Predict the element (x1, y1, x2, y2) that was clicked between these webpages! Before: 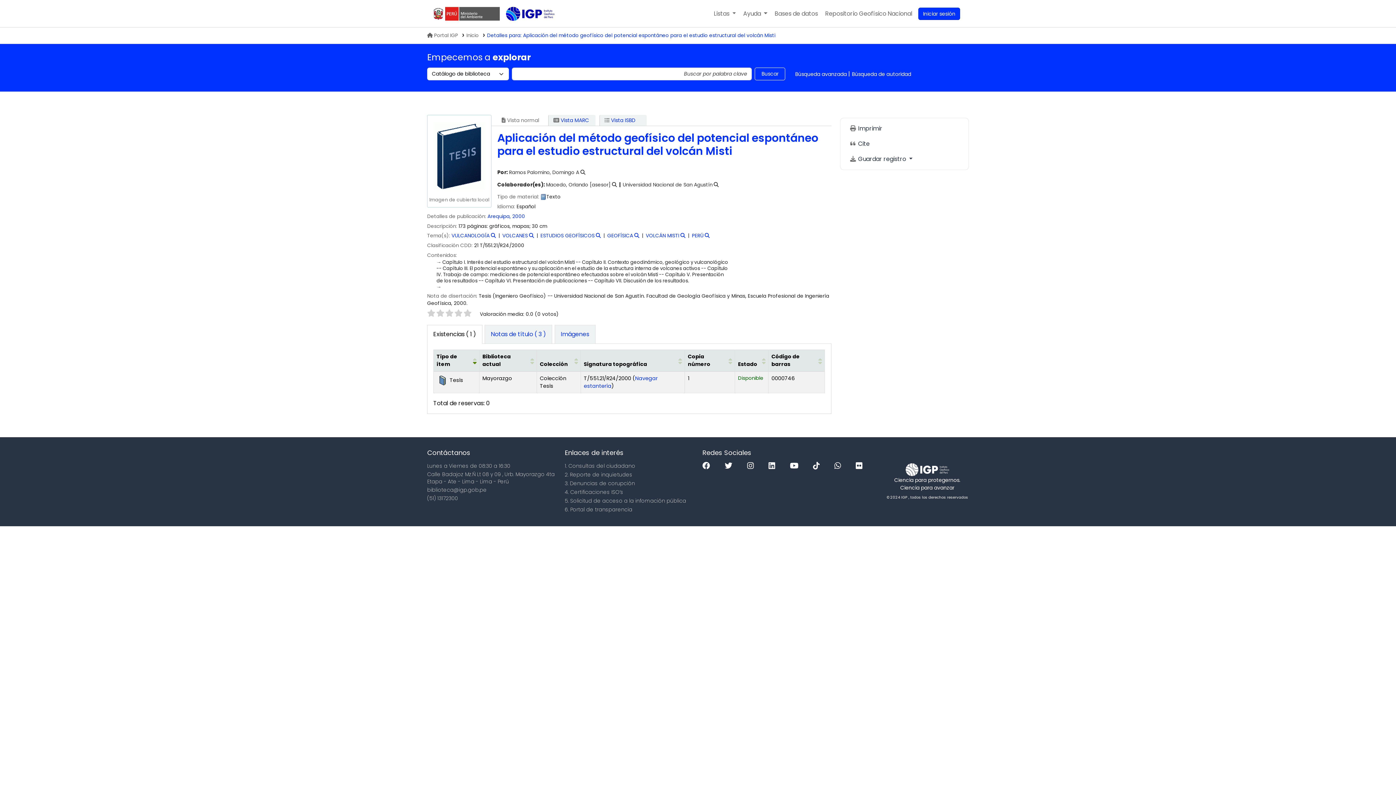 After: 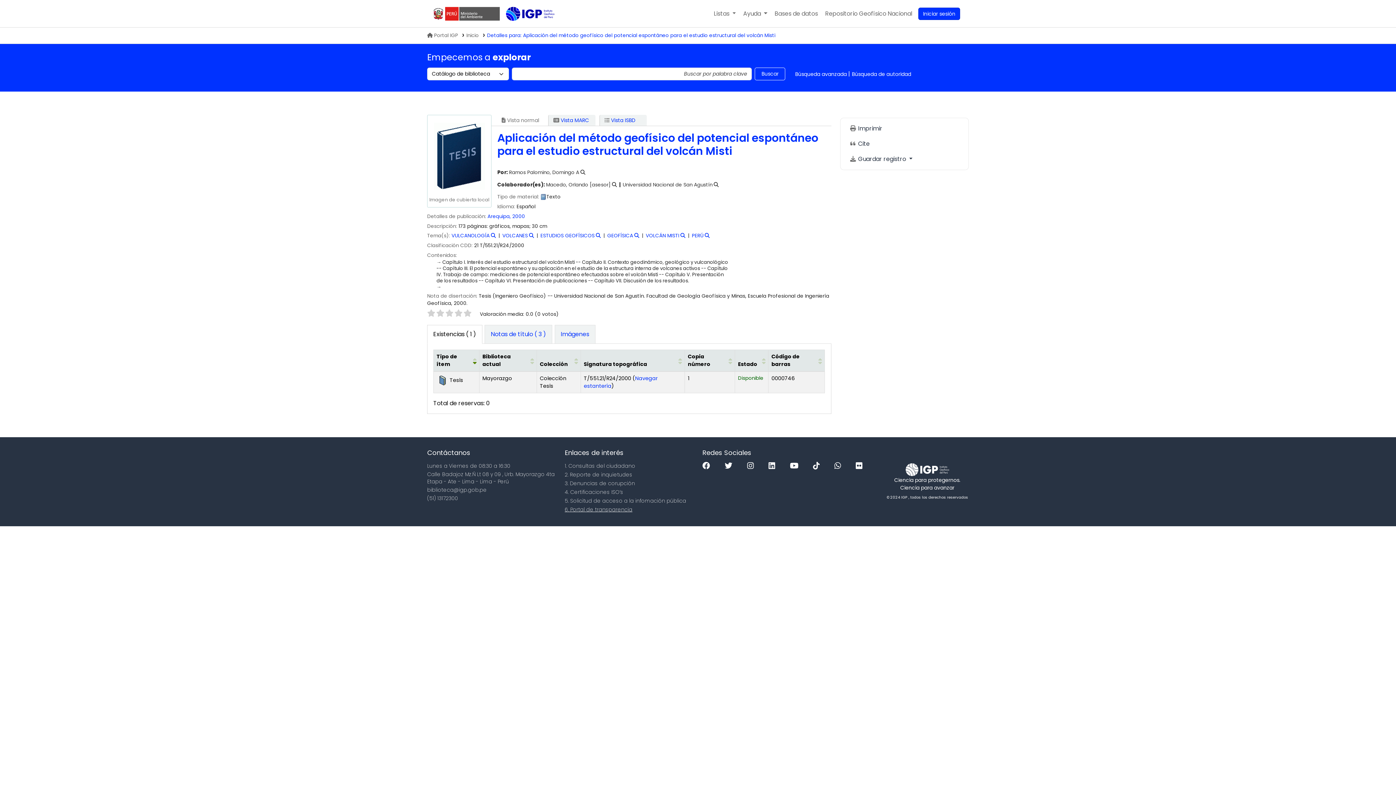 Action: label: 6. Portal de transparencia bbox: (564, 506, 632, 513)